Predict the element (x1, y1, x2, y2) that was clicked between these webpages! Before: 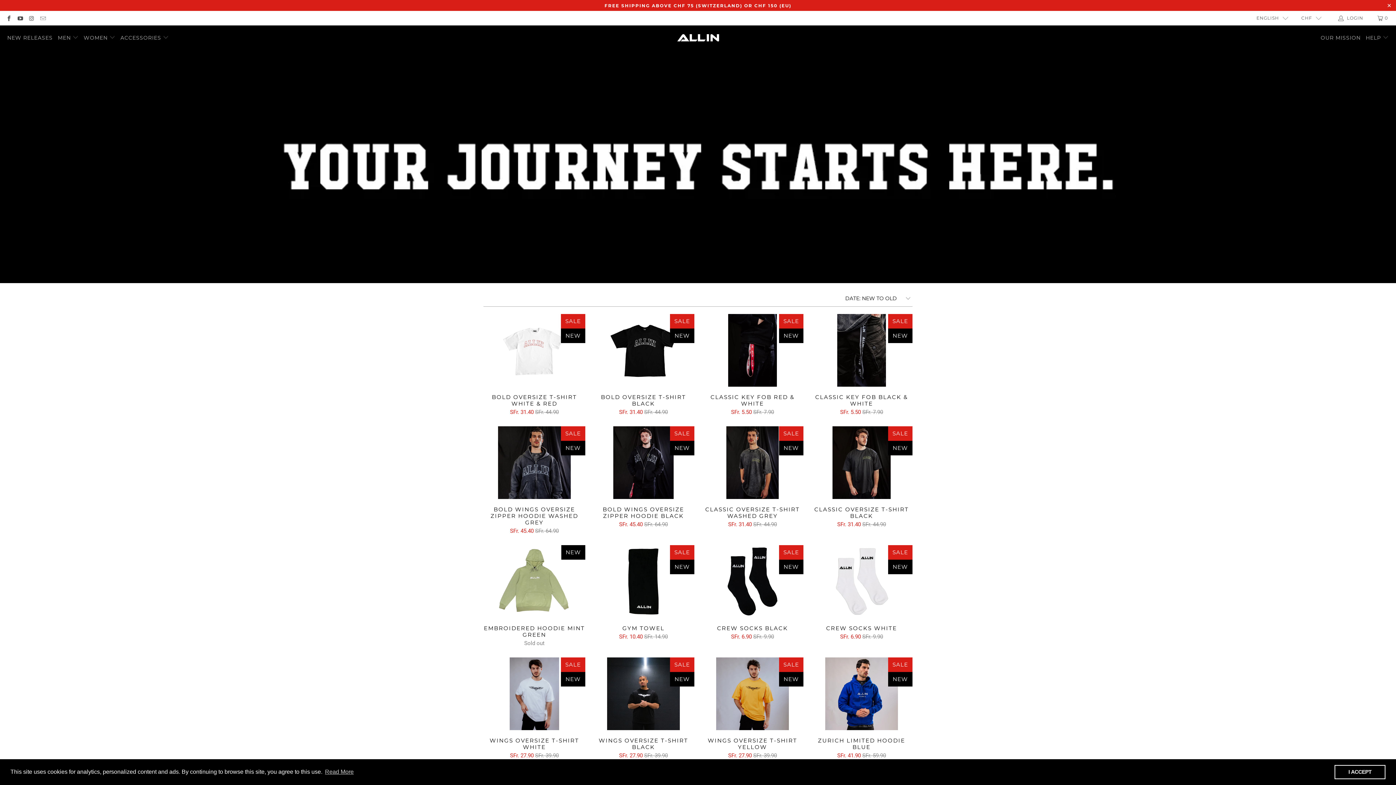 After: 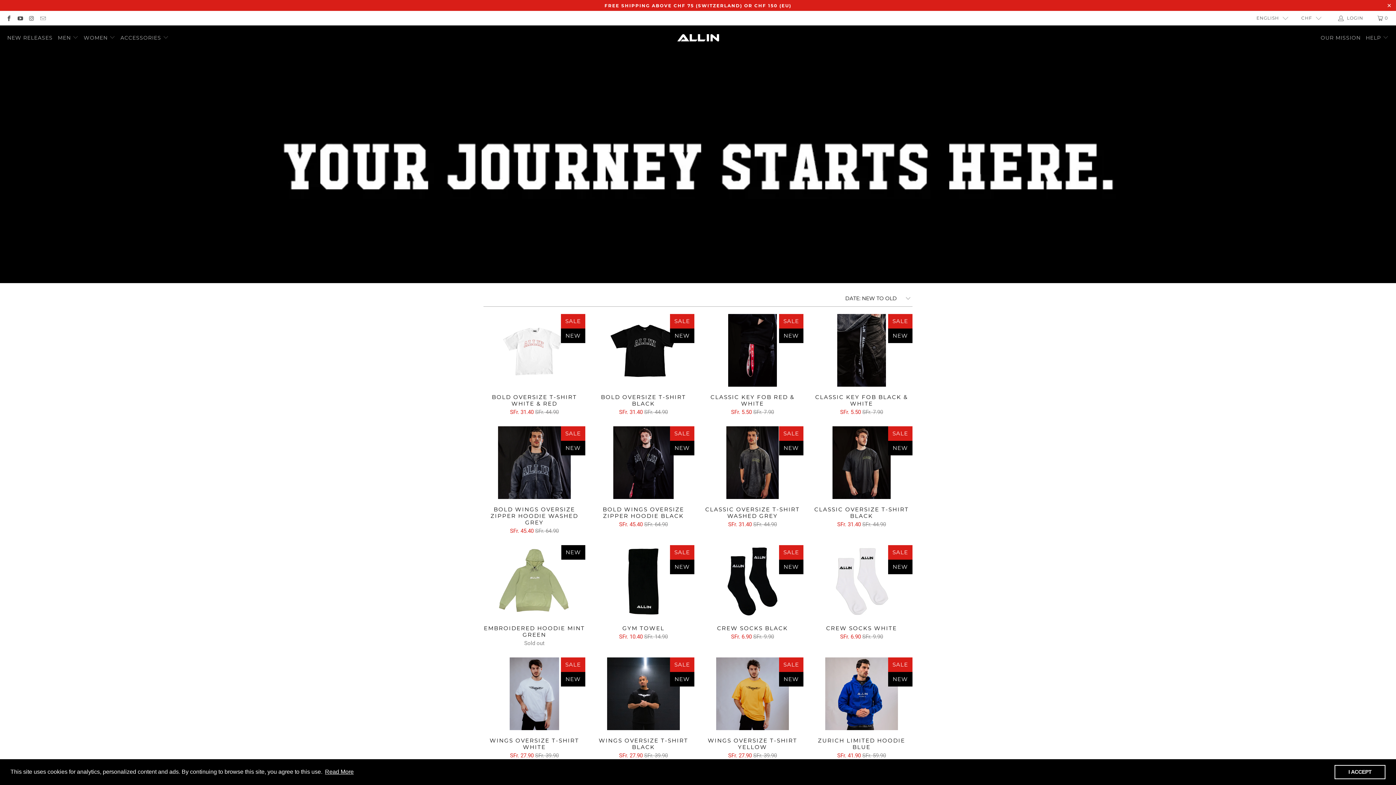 Action: bbox: (323, 766, 354, 777) label: learn more about cookies